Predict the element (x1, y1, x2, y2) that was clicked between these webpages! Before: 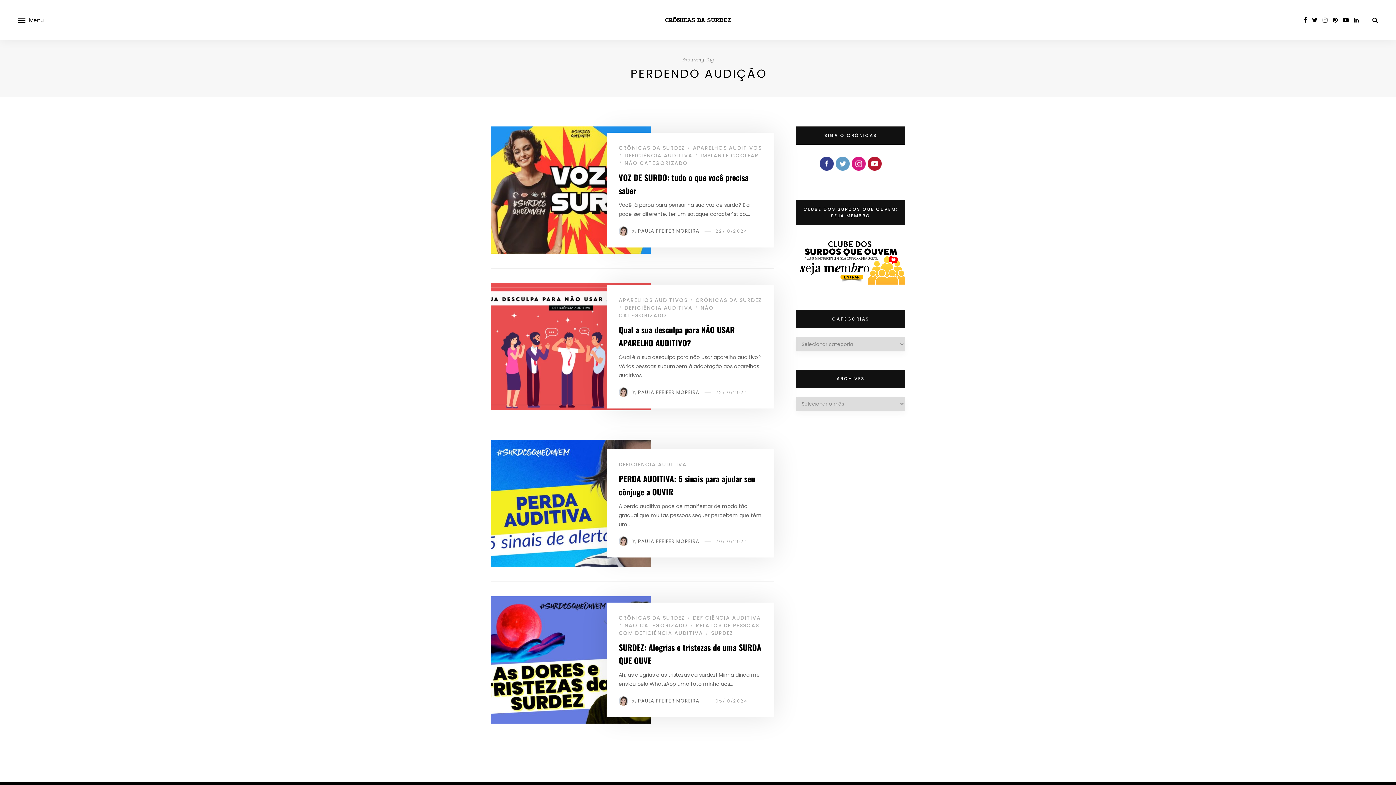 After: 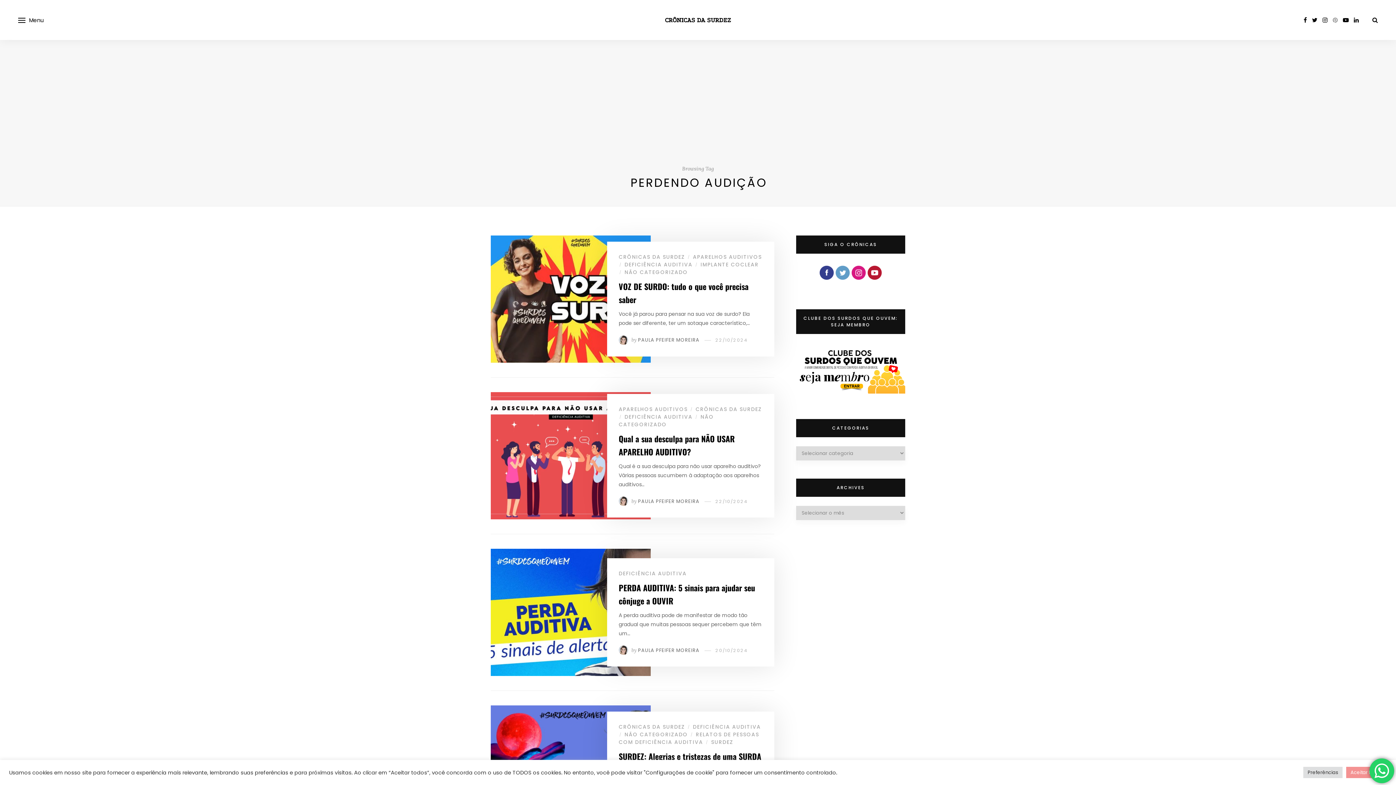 Action: bbox: (1333, 15, 1338, 24)